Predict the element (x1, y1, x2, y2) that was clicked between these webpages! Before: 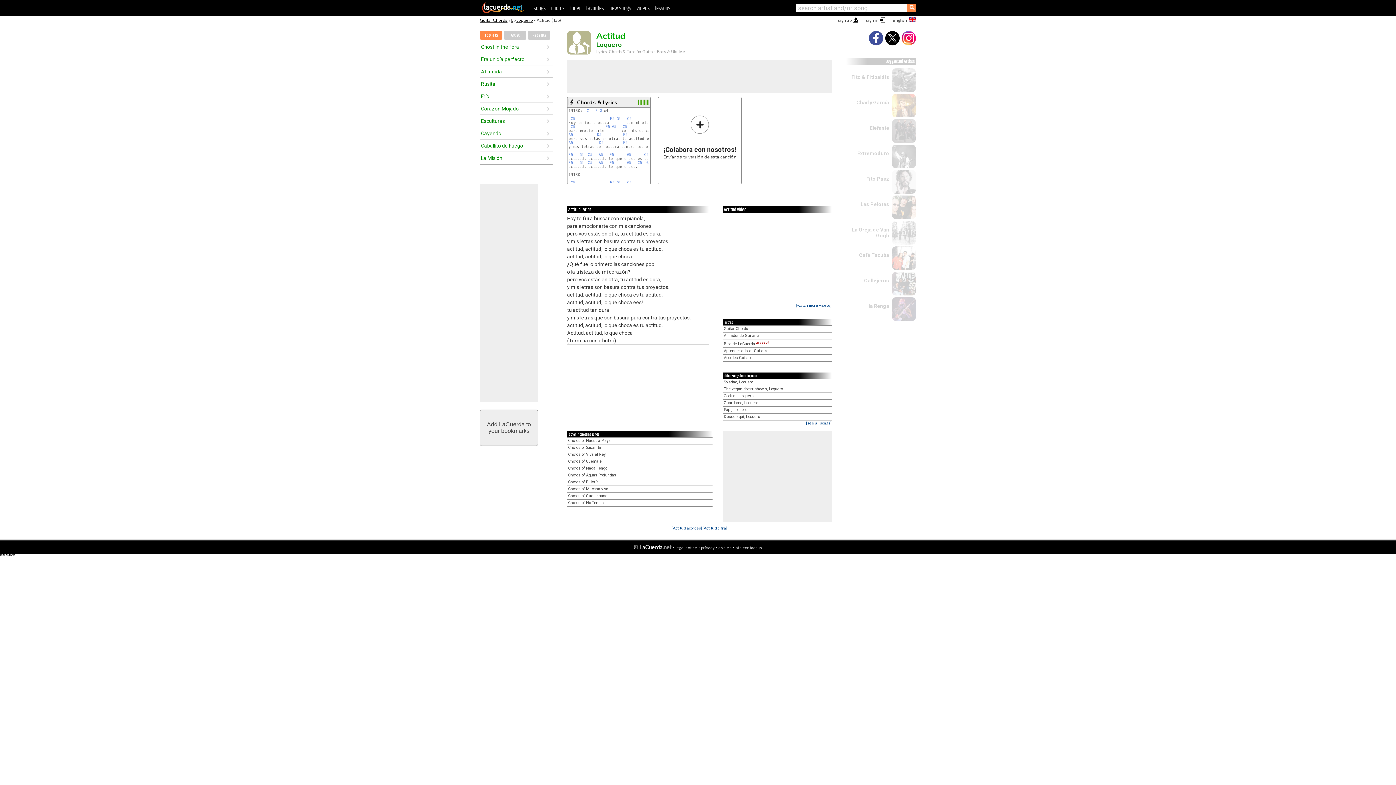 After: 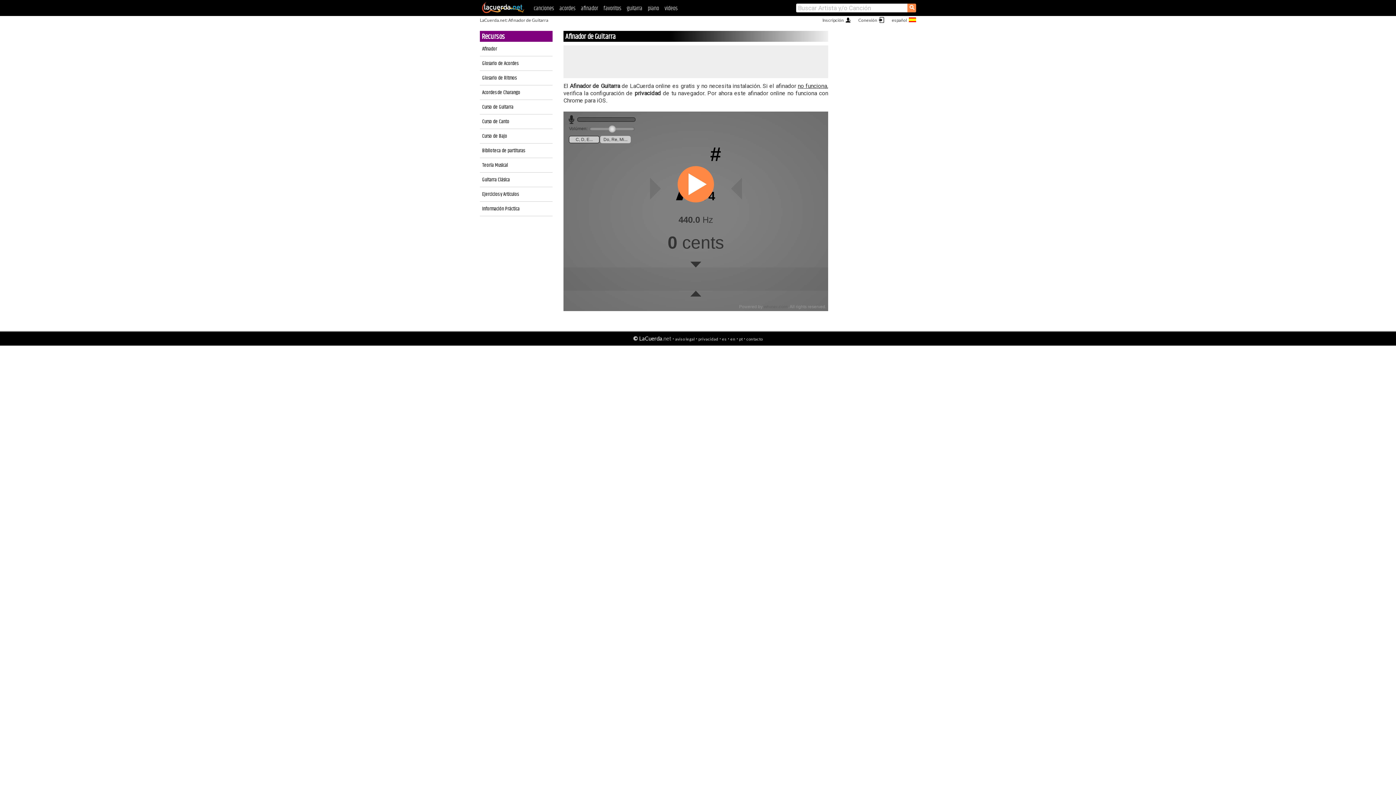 Action: bbox: (724, 333, 759, 338) label: Afinador de Guitarra